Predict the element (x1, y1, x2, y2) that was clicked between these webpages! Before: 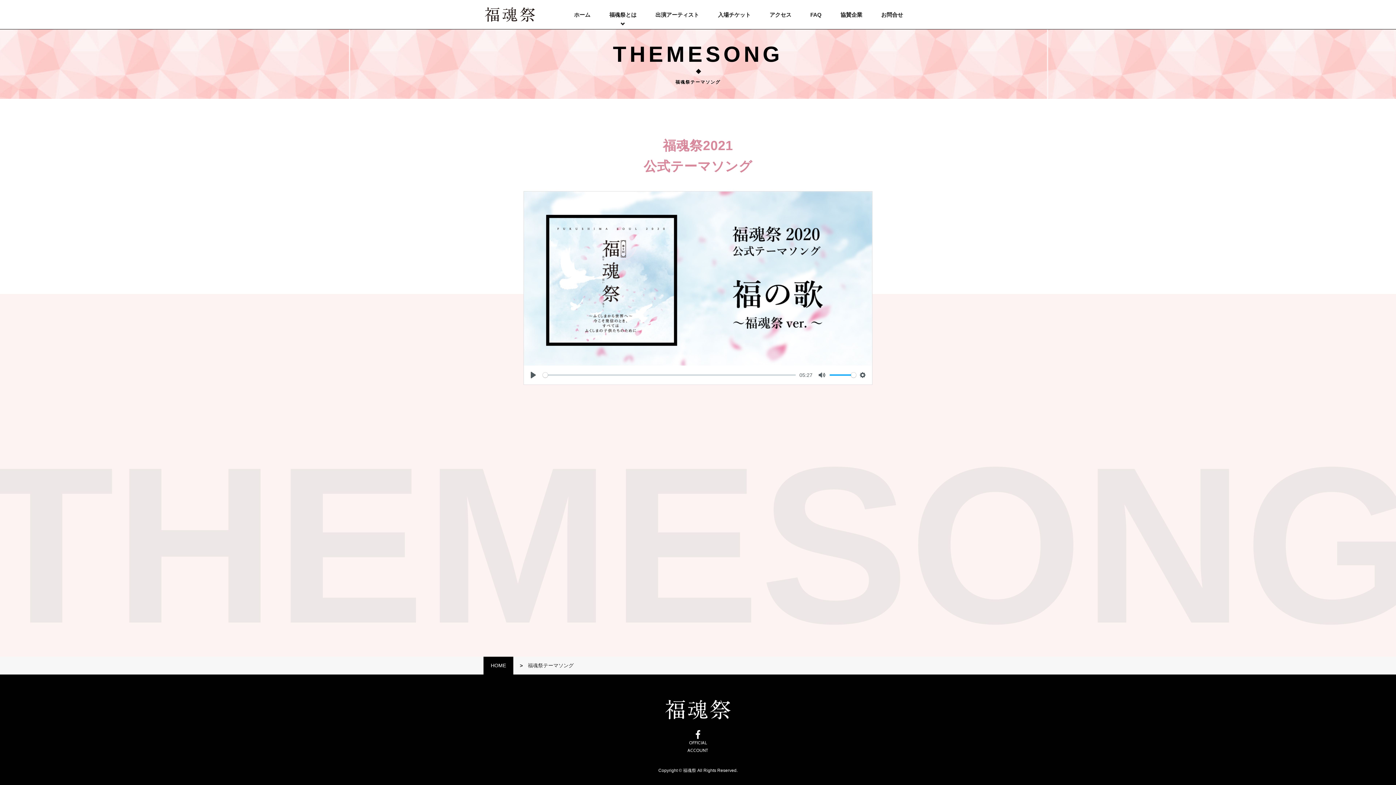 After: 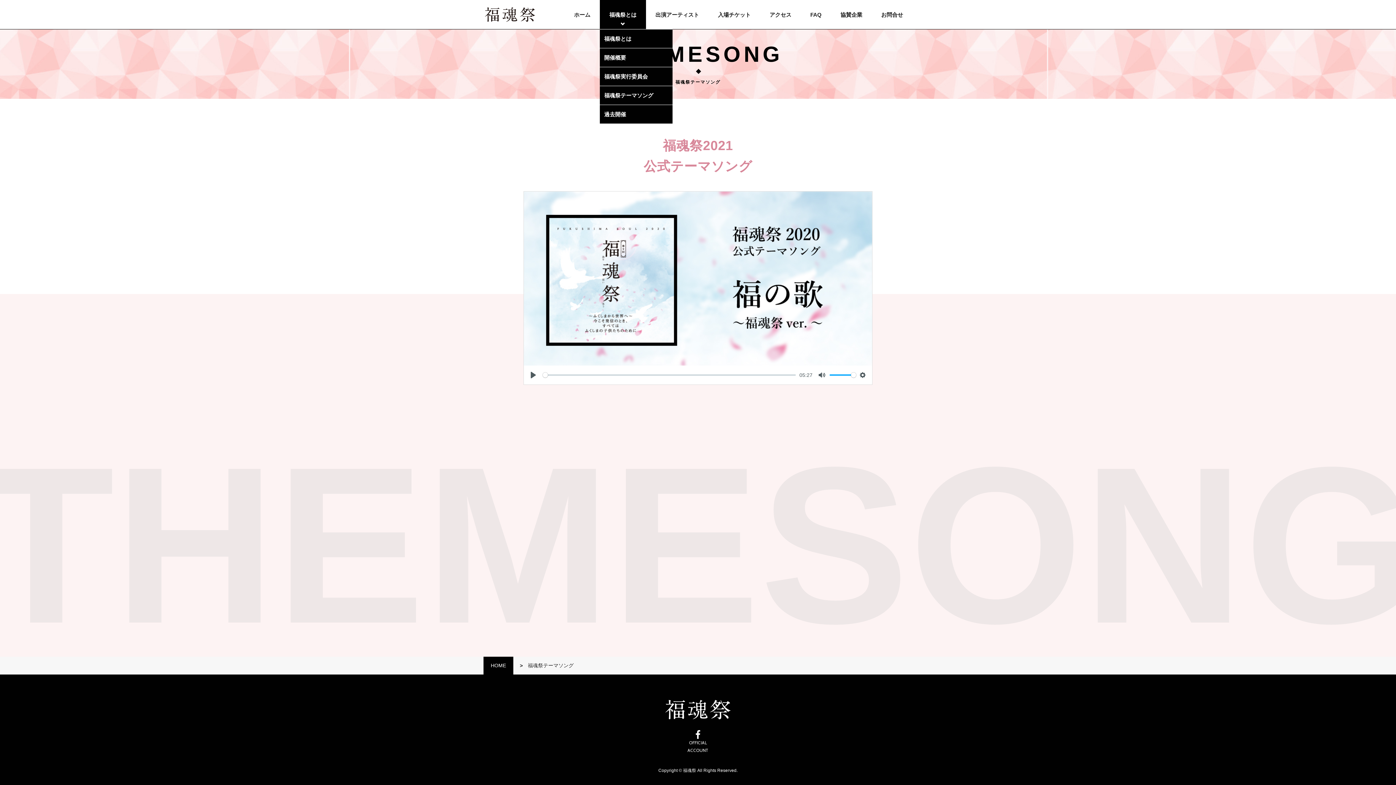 Action: bbox: (599, 0, 646, 29) label: 福魂祭とは